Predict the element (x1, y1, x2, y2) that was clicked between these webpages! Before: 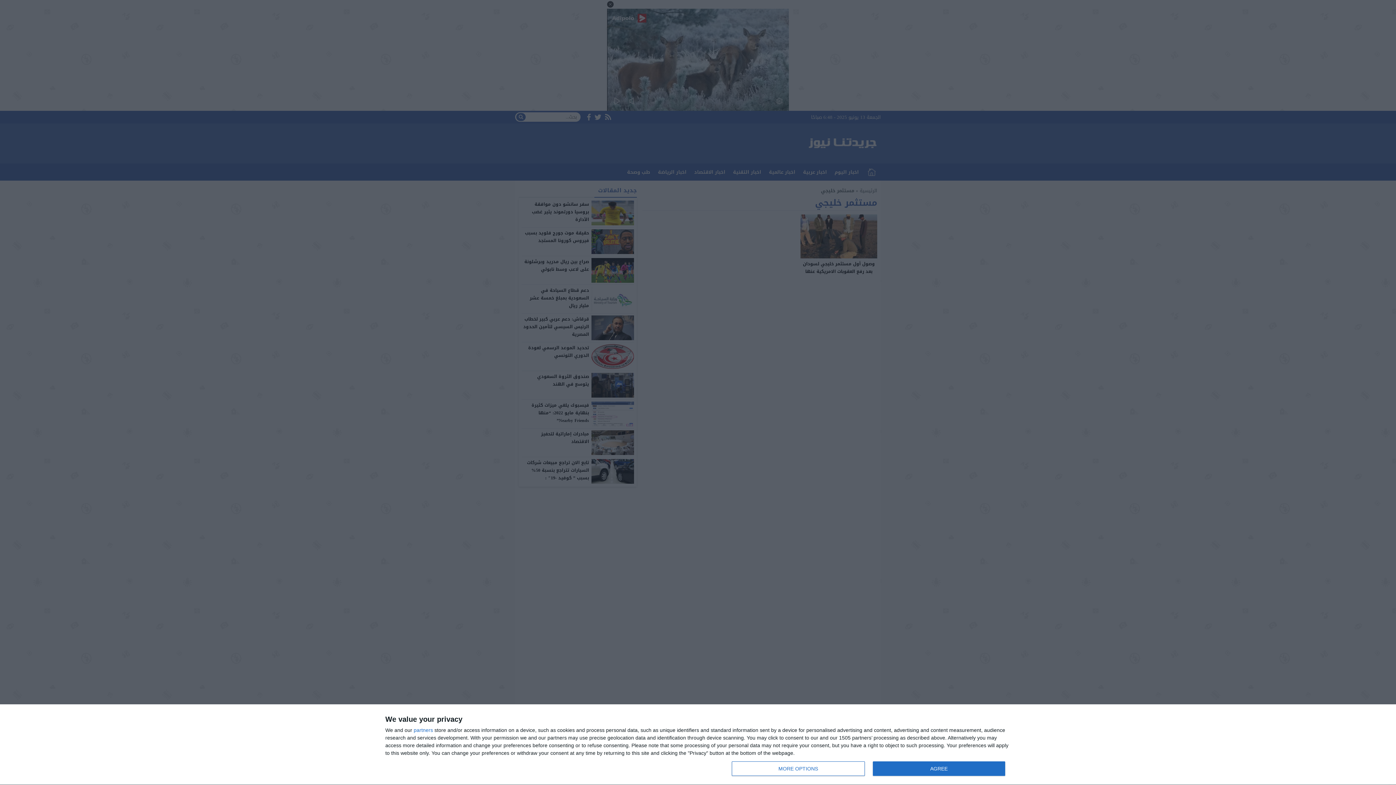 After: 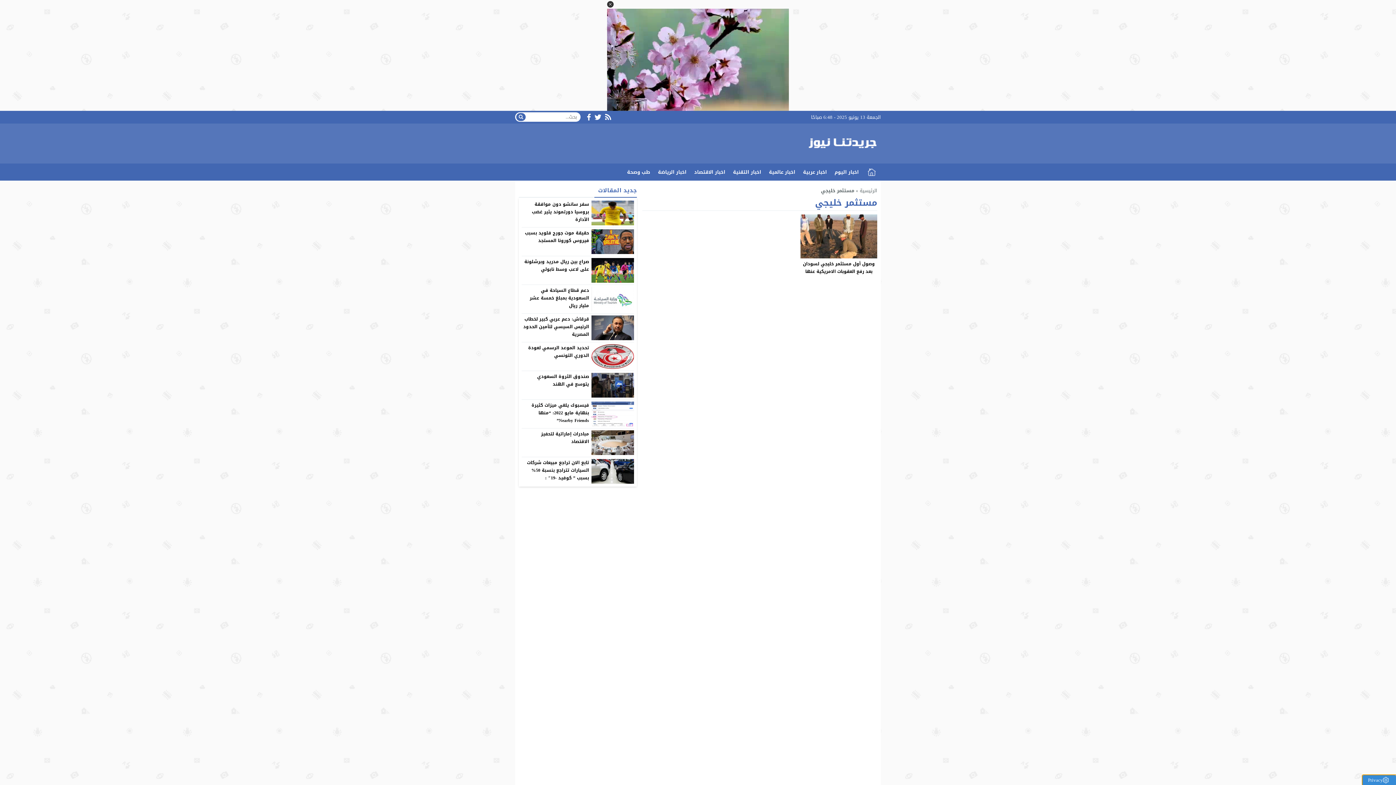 Action: bbox: (872, 761, 1005, 776) label: AGREE